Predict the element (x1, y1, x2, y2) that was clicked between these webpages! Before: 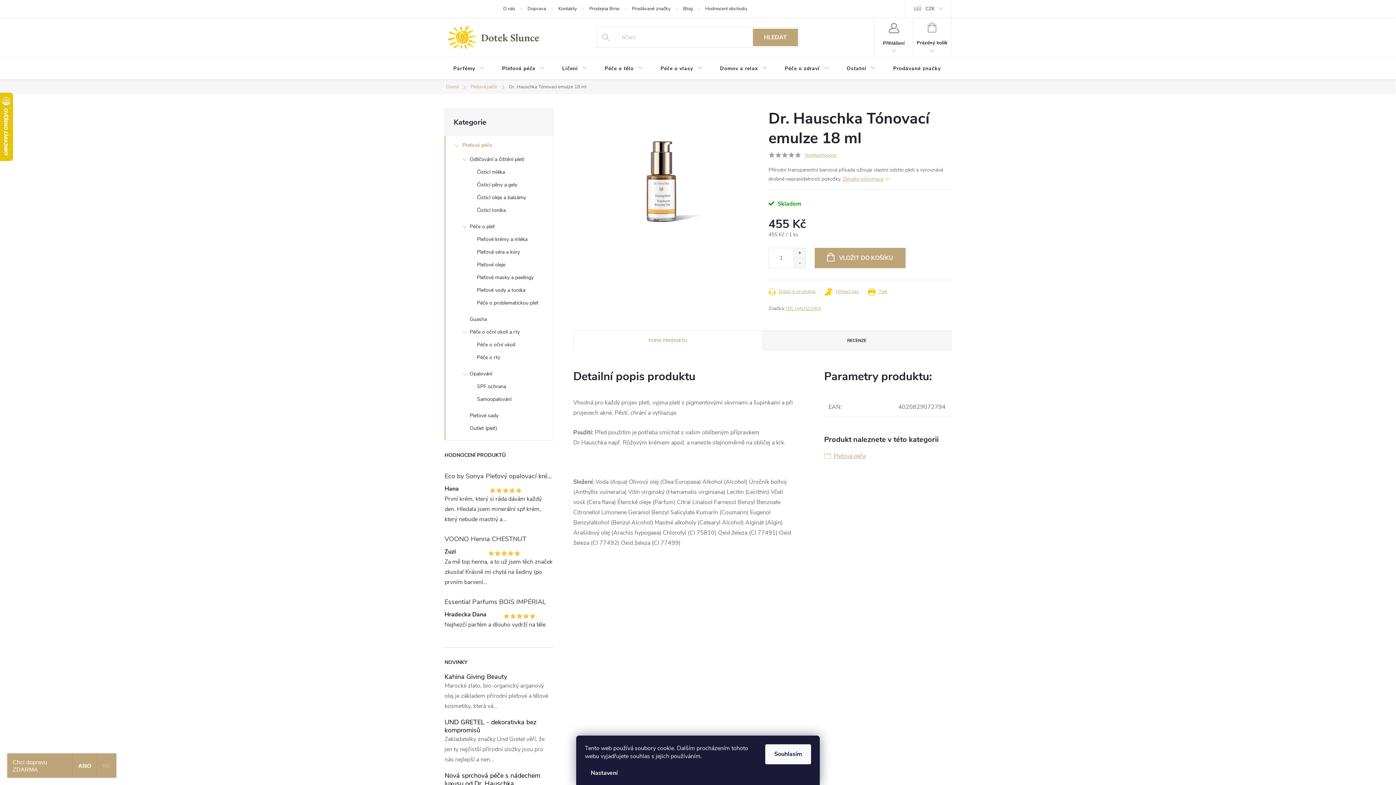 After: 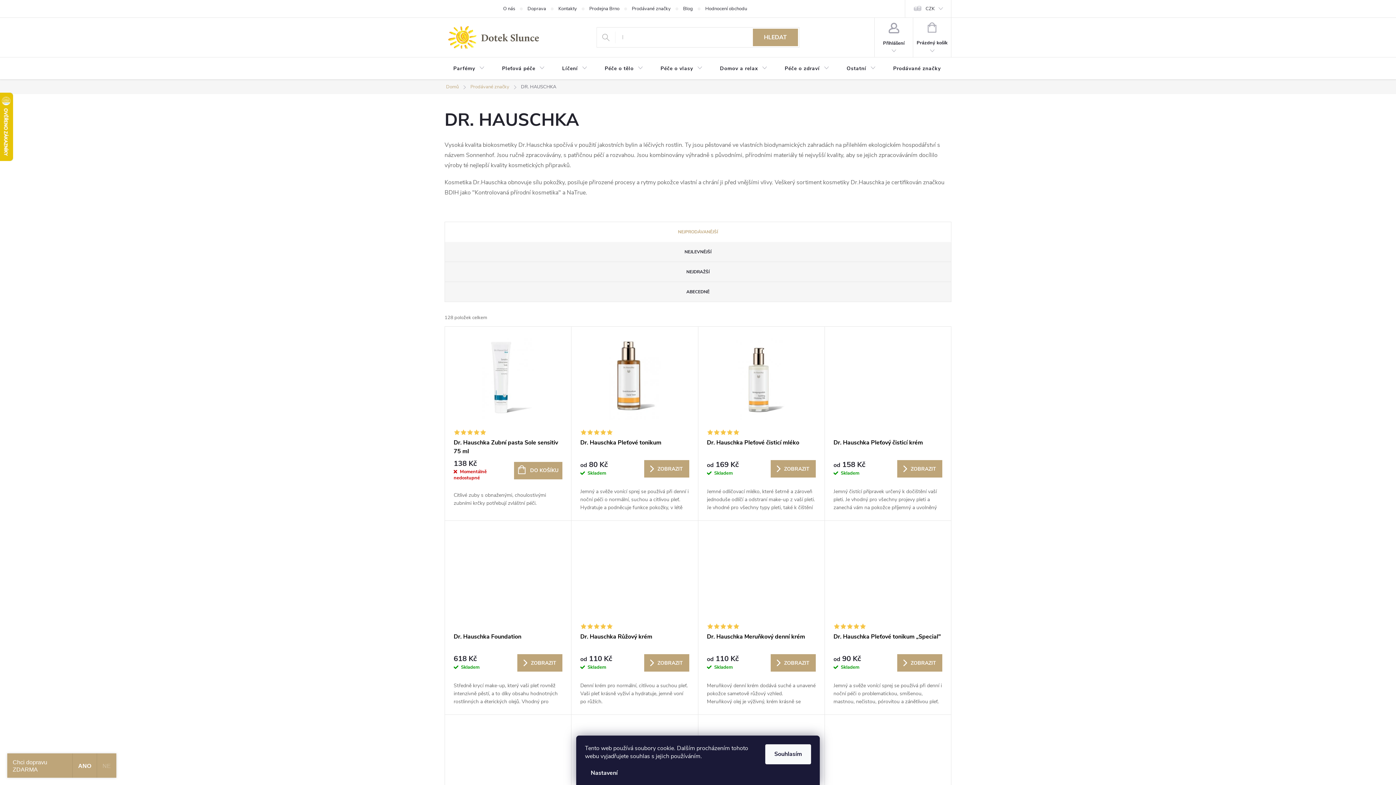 Action: label: DR. HAUSCHKA bbox: (786, 305, 821, 312)